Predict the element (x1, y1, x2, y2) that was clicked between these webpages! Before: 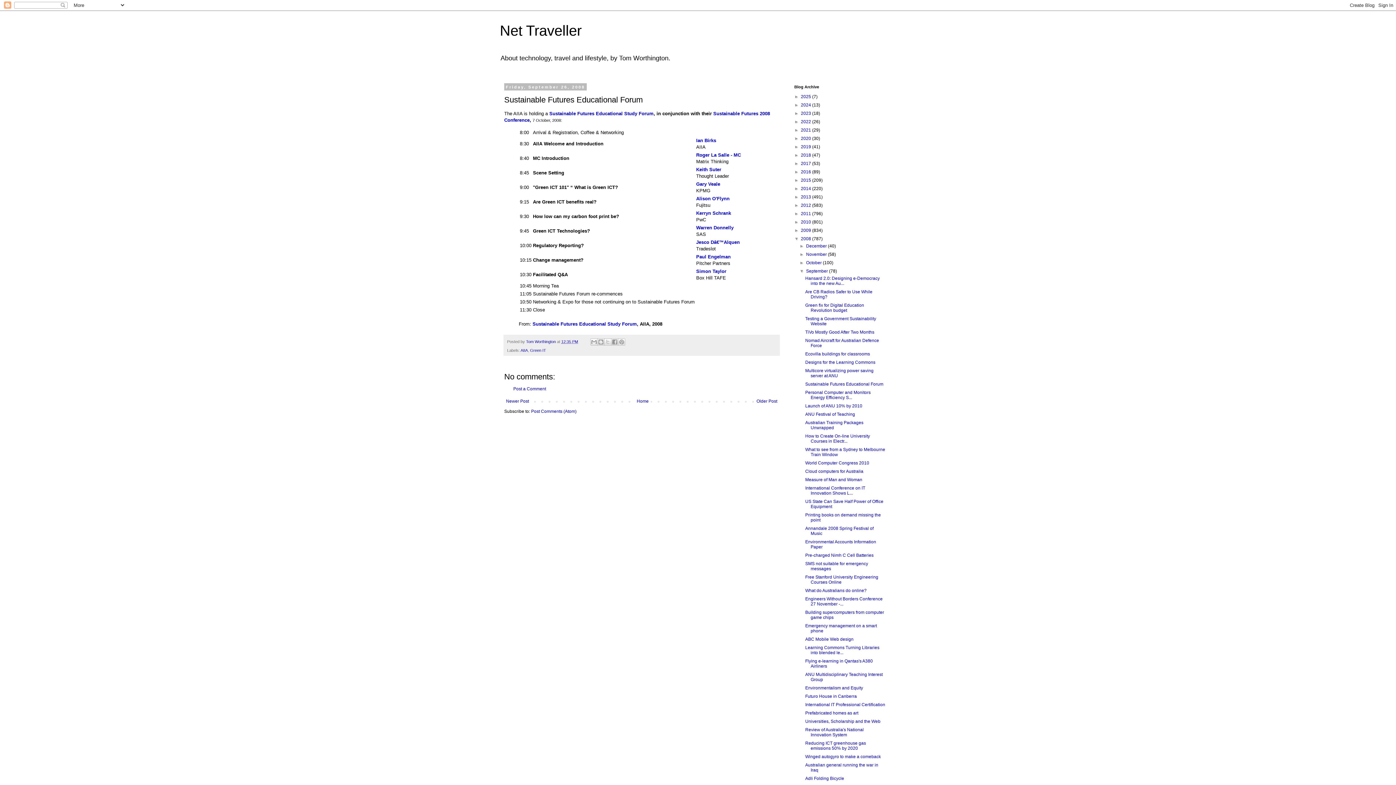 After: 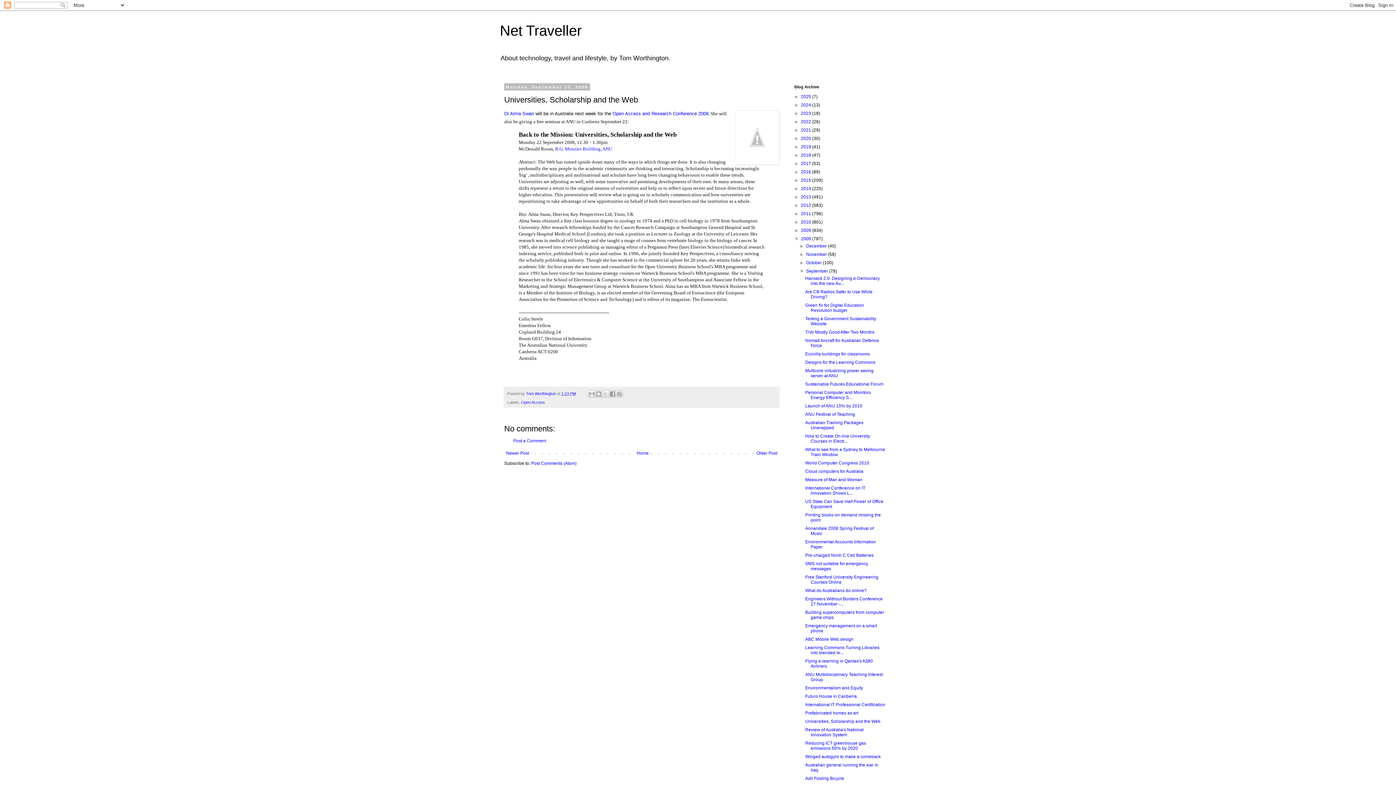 Action: bbox: (805, 719, 880, 724) label: Universities, Scholarship and the Web